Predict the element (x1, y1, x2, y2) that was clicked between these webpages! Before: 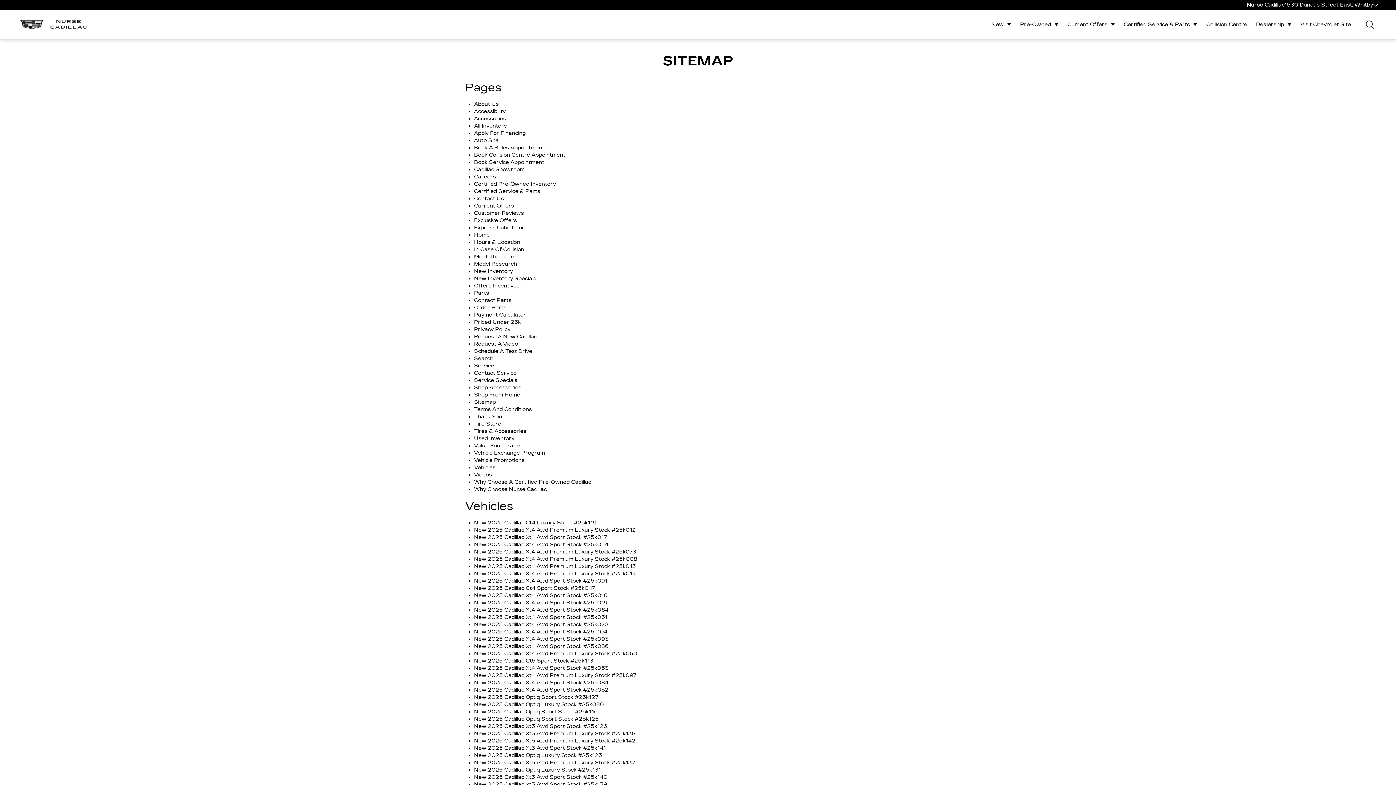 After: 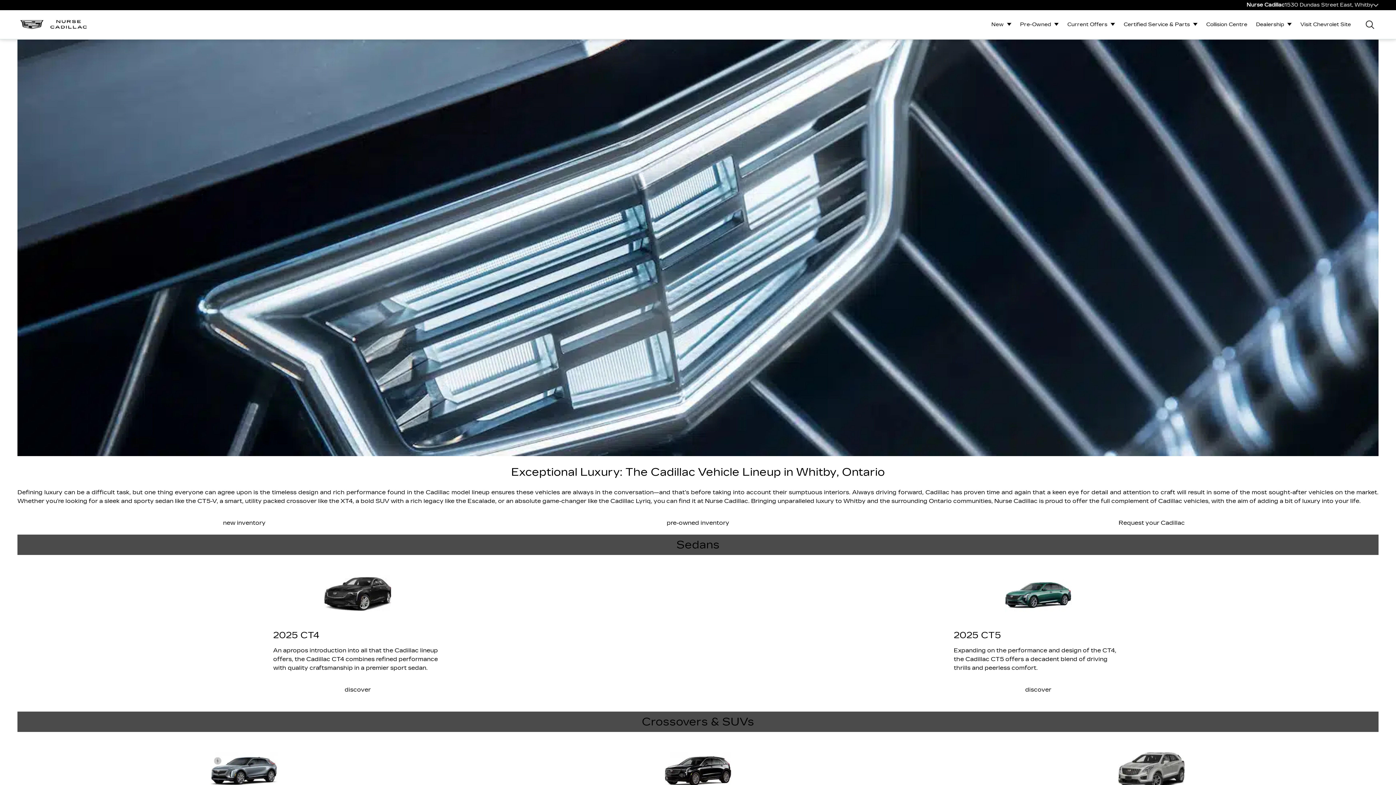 Action: label: Model Research bbox: (474, 261, 517, 267)